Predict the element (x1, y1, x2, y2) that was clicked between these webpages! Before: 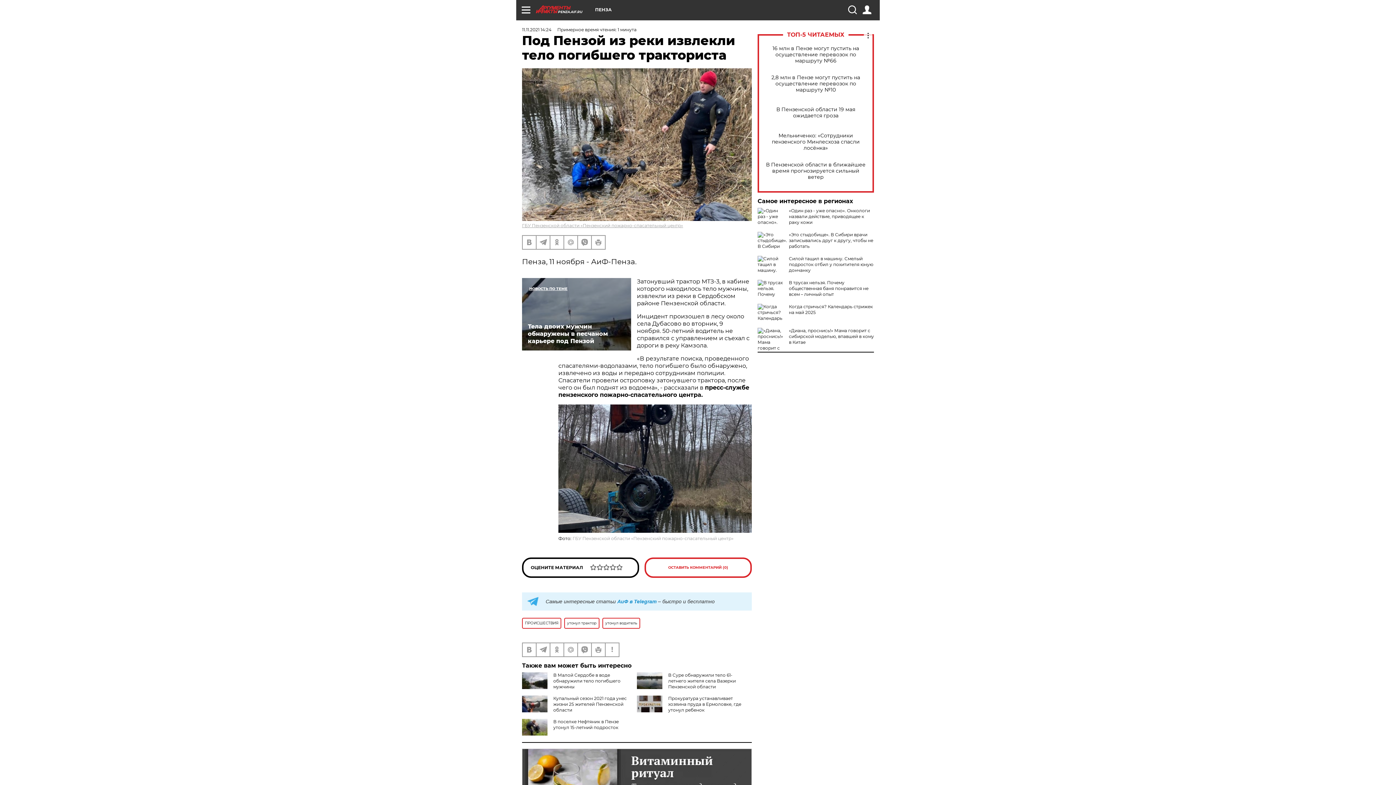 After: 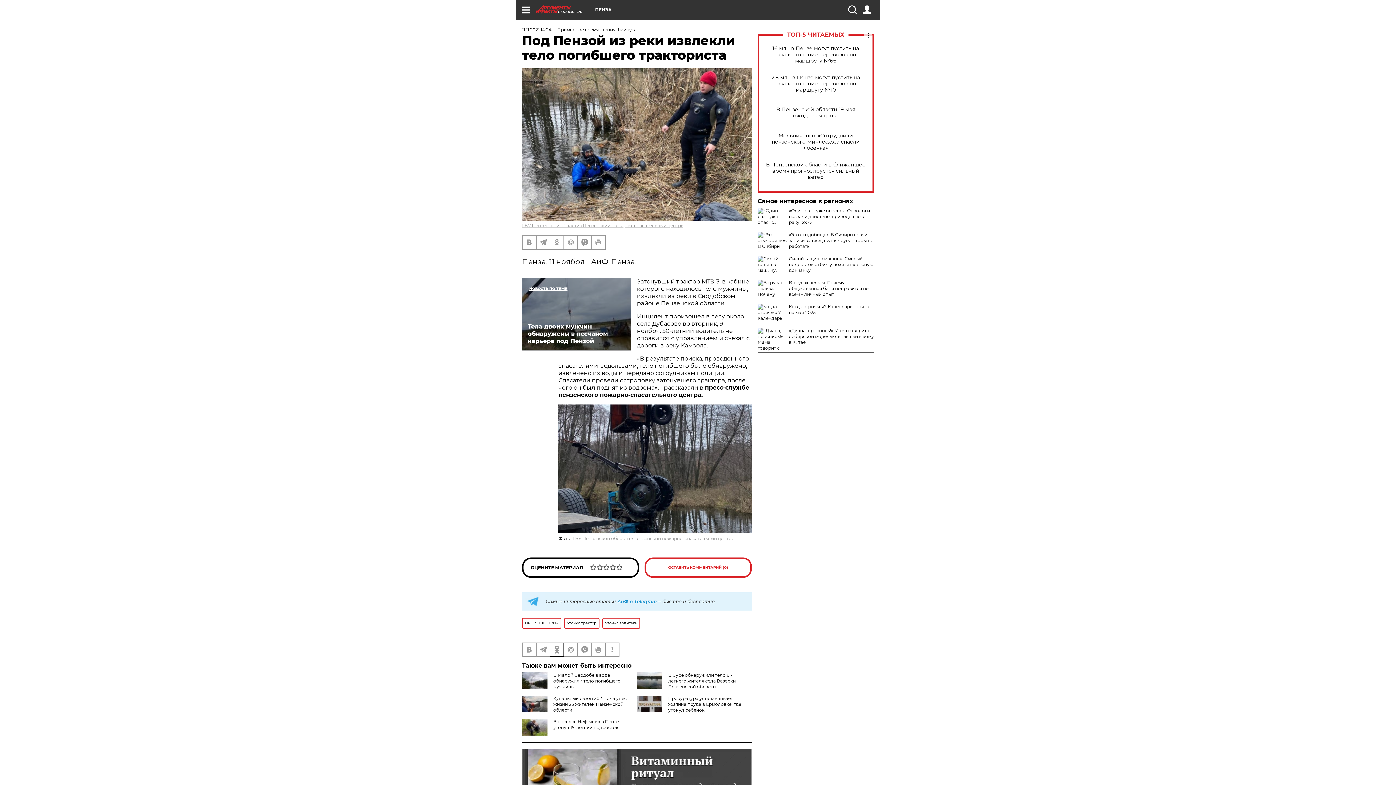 Action: bbox: (550, 643, 563, 656)